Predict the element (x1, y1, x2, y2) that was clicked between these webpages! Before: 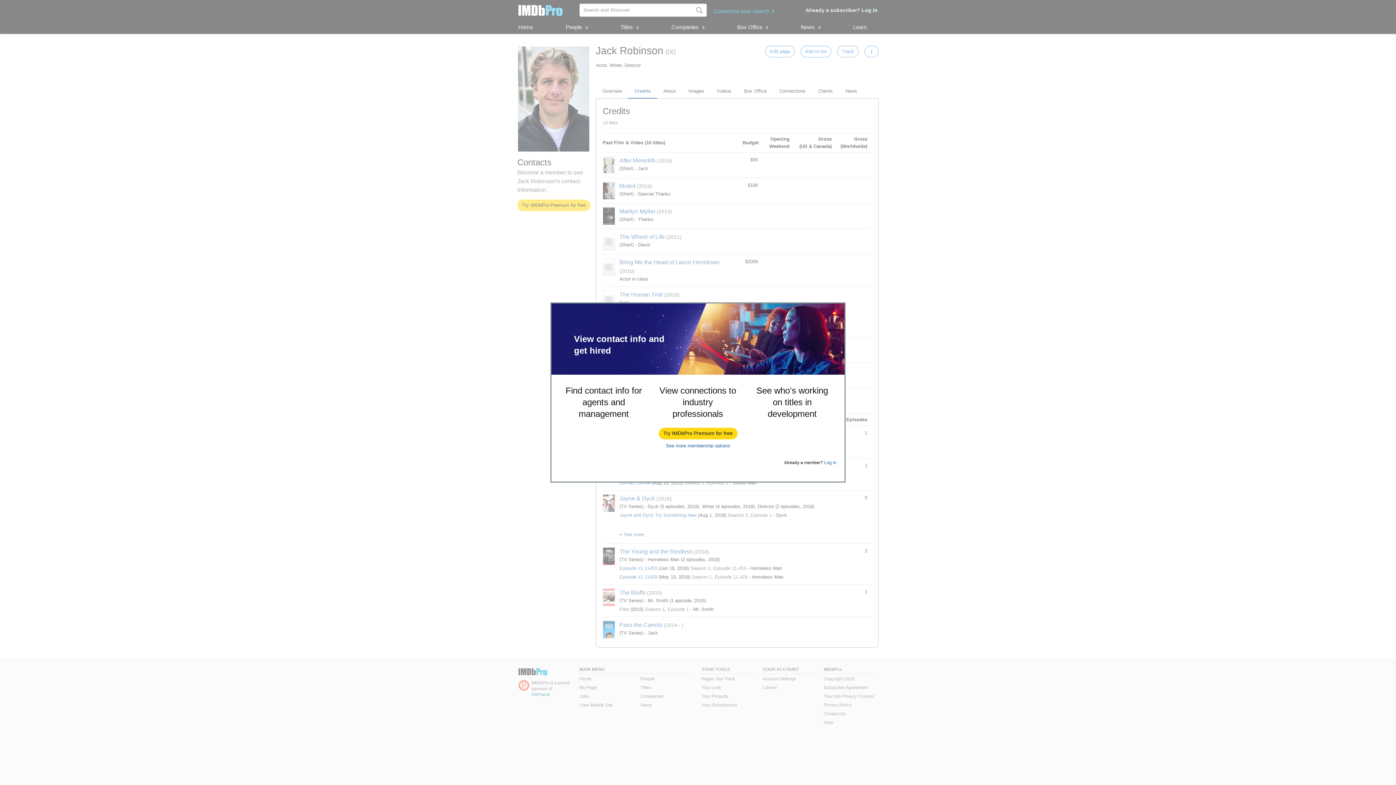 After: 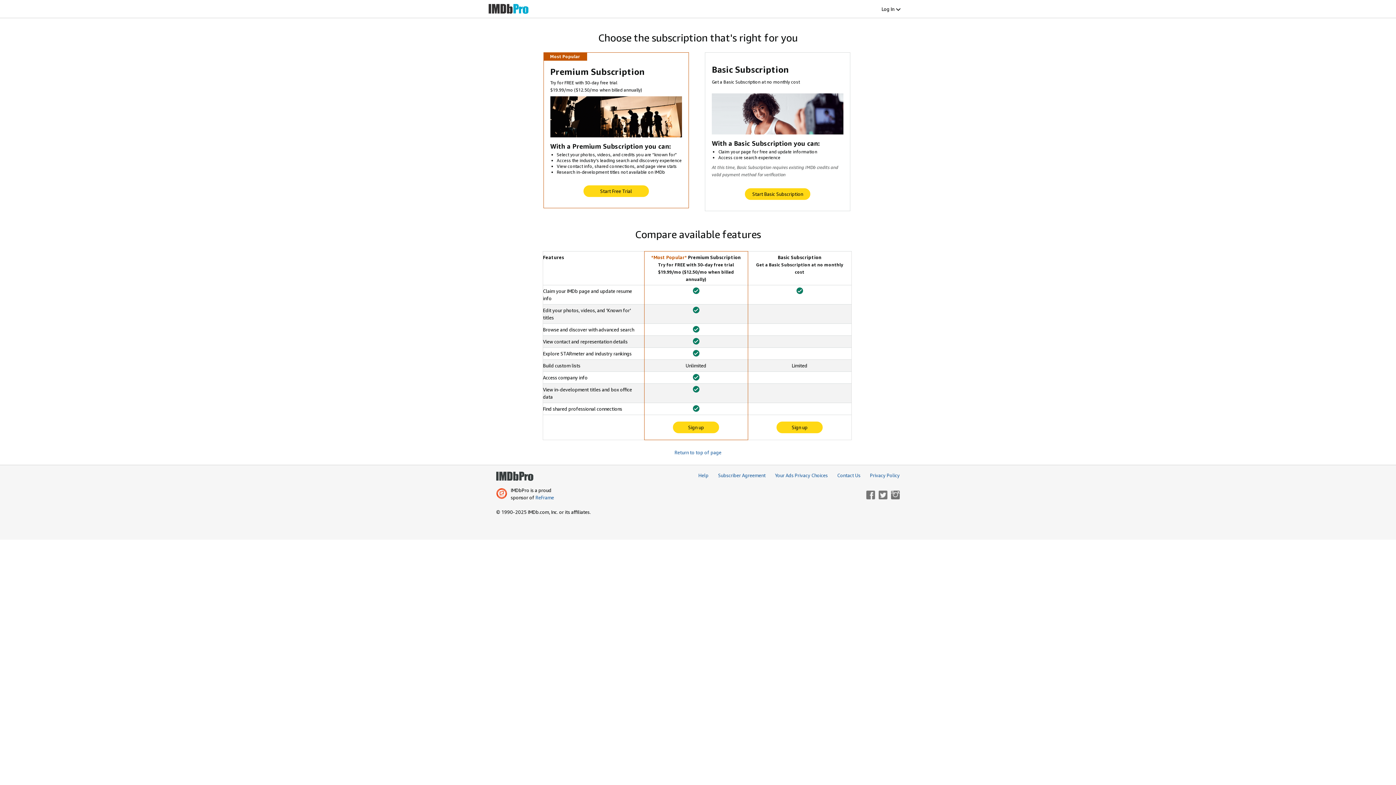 Action: bbox: (666, 443, 730, 448) label: See more membership options